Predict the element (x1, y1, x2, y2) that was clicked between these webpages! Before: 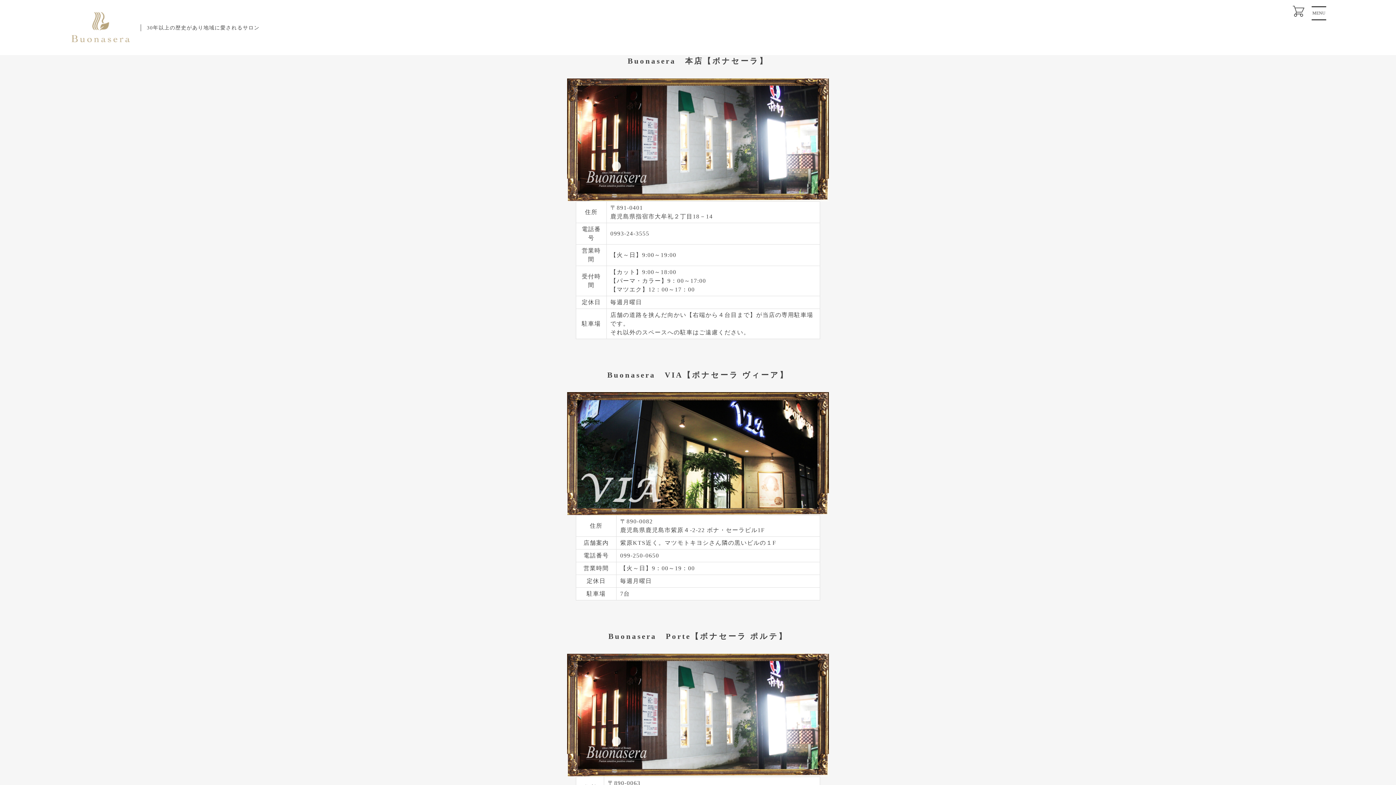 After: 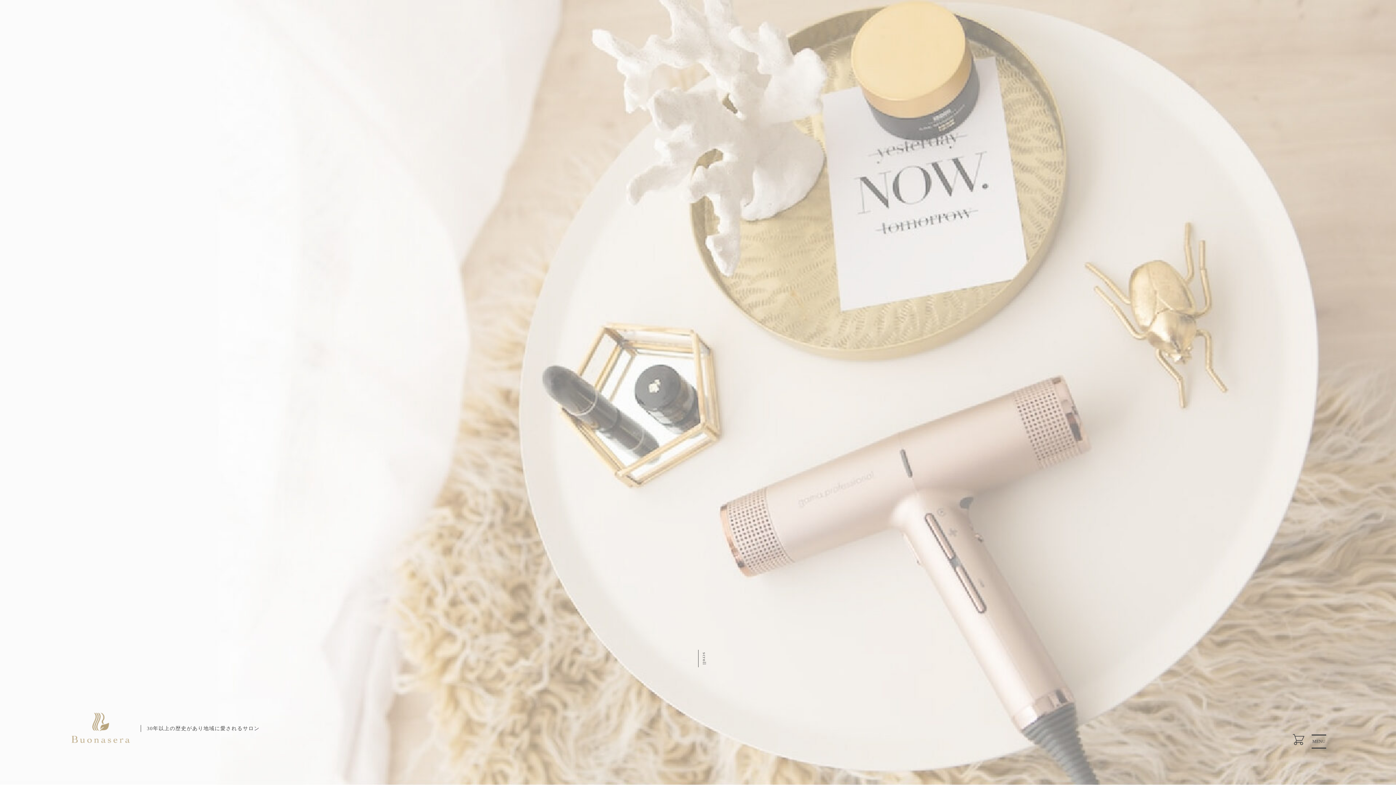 Action: bbox: (69, 8, 132, 45)